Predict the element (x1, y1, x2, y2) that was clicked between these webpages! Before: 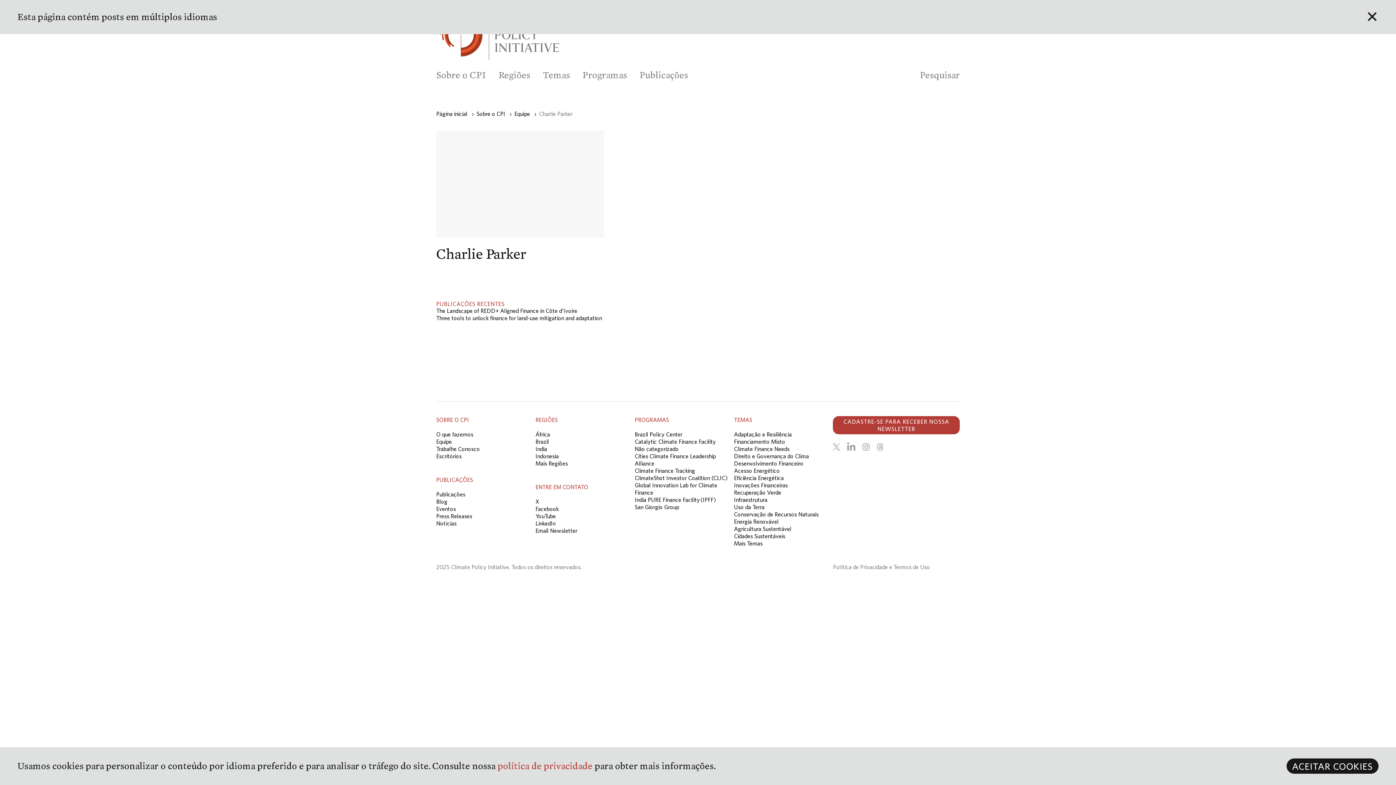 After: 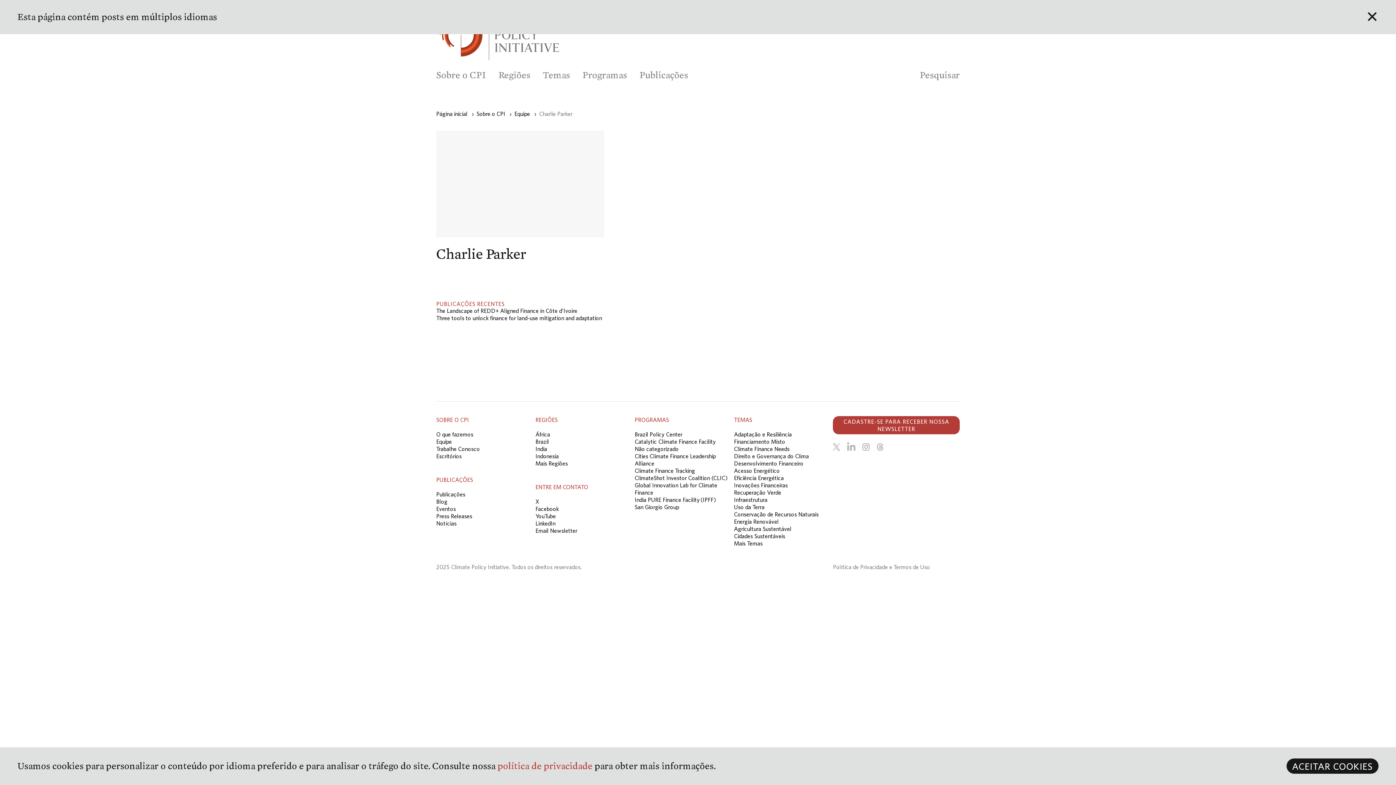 Action: label: linkedin bbox: (847, 442, 855, 451)